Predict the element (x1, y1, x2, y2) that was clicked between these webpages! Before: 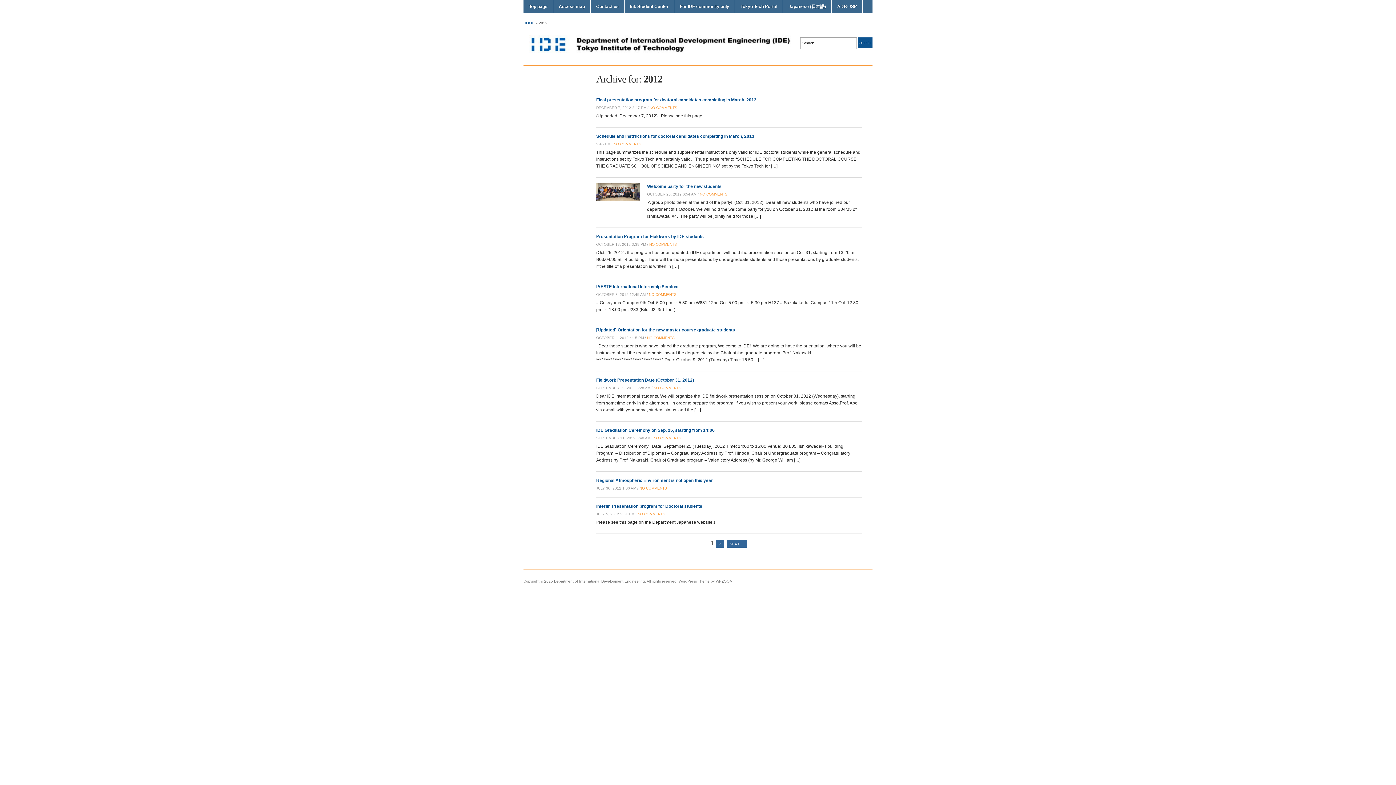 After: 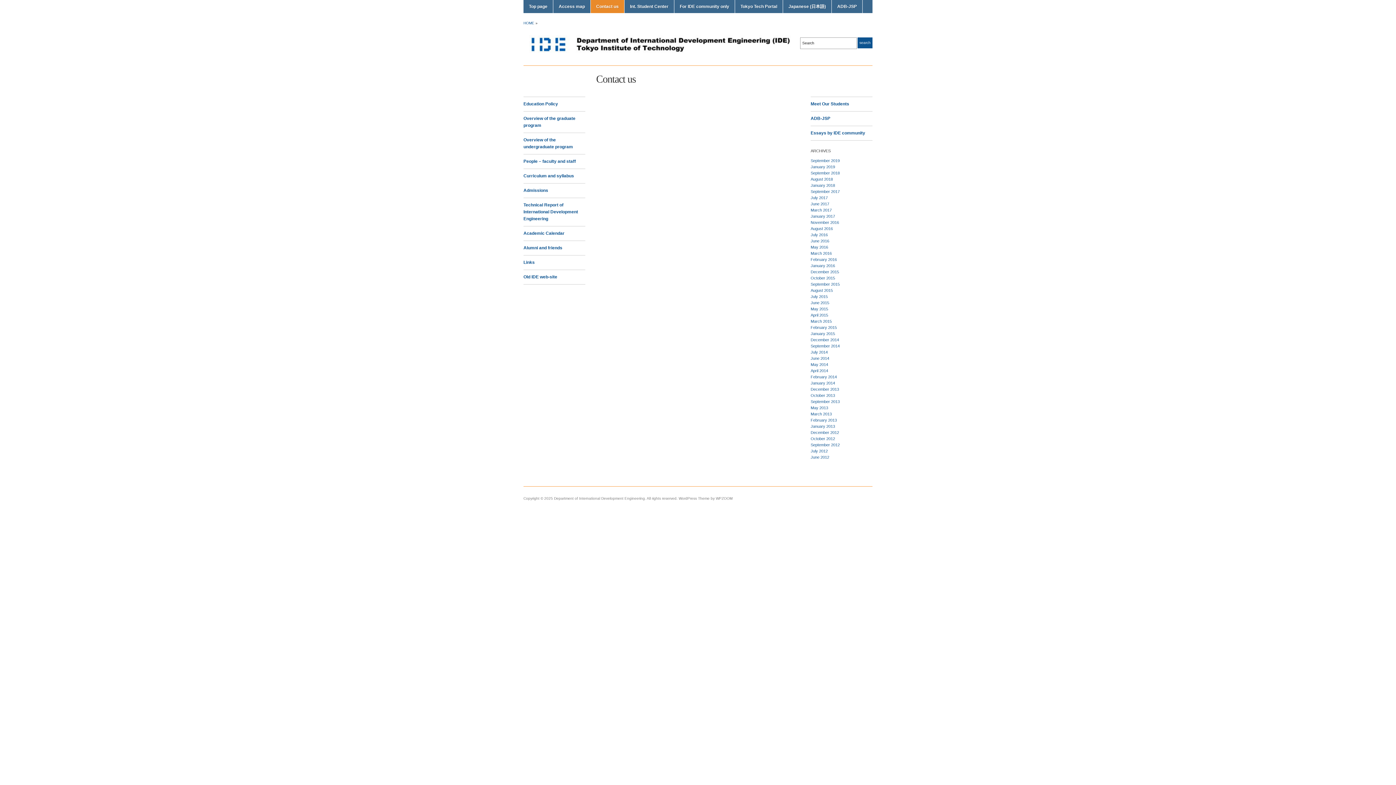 Action: label: Contact us bbox: (590, 0, 624, 13)